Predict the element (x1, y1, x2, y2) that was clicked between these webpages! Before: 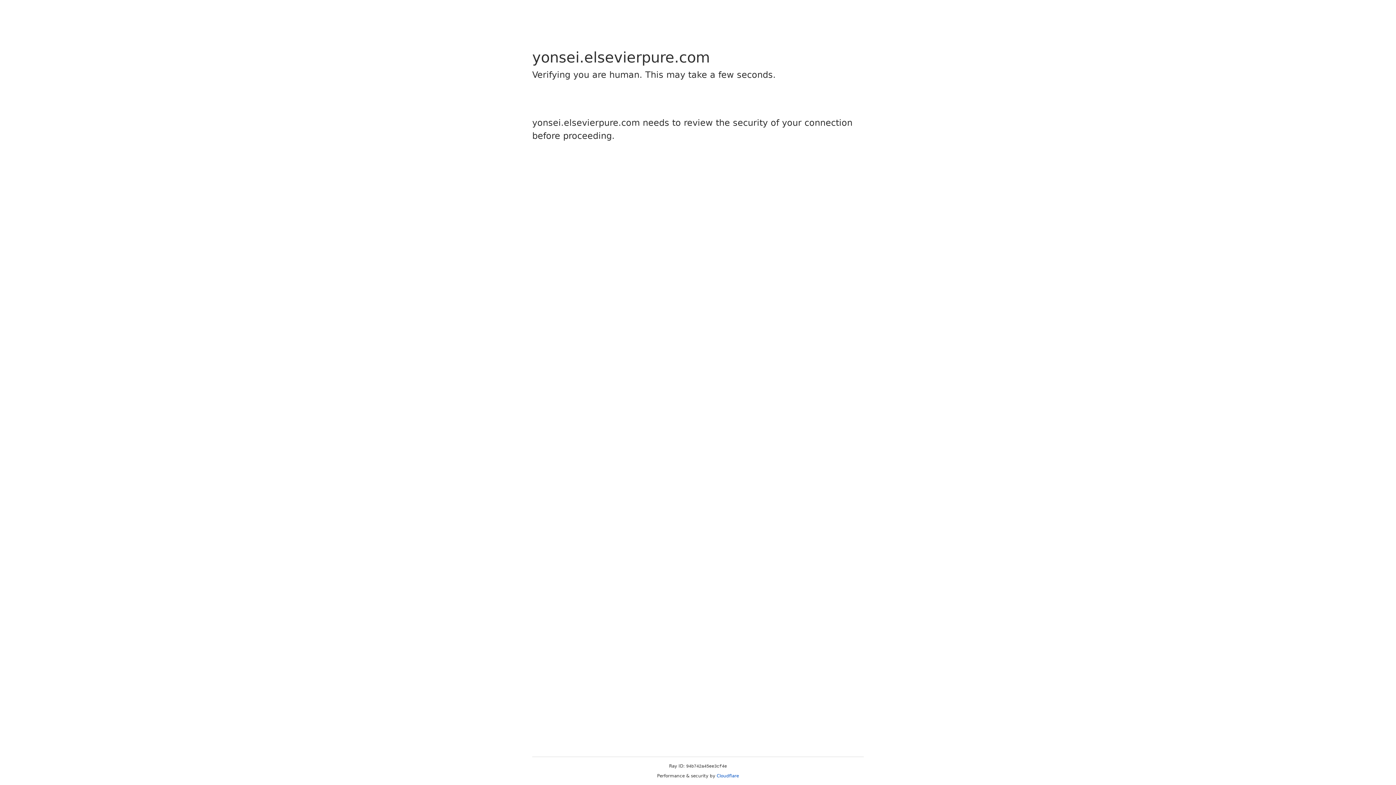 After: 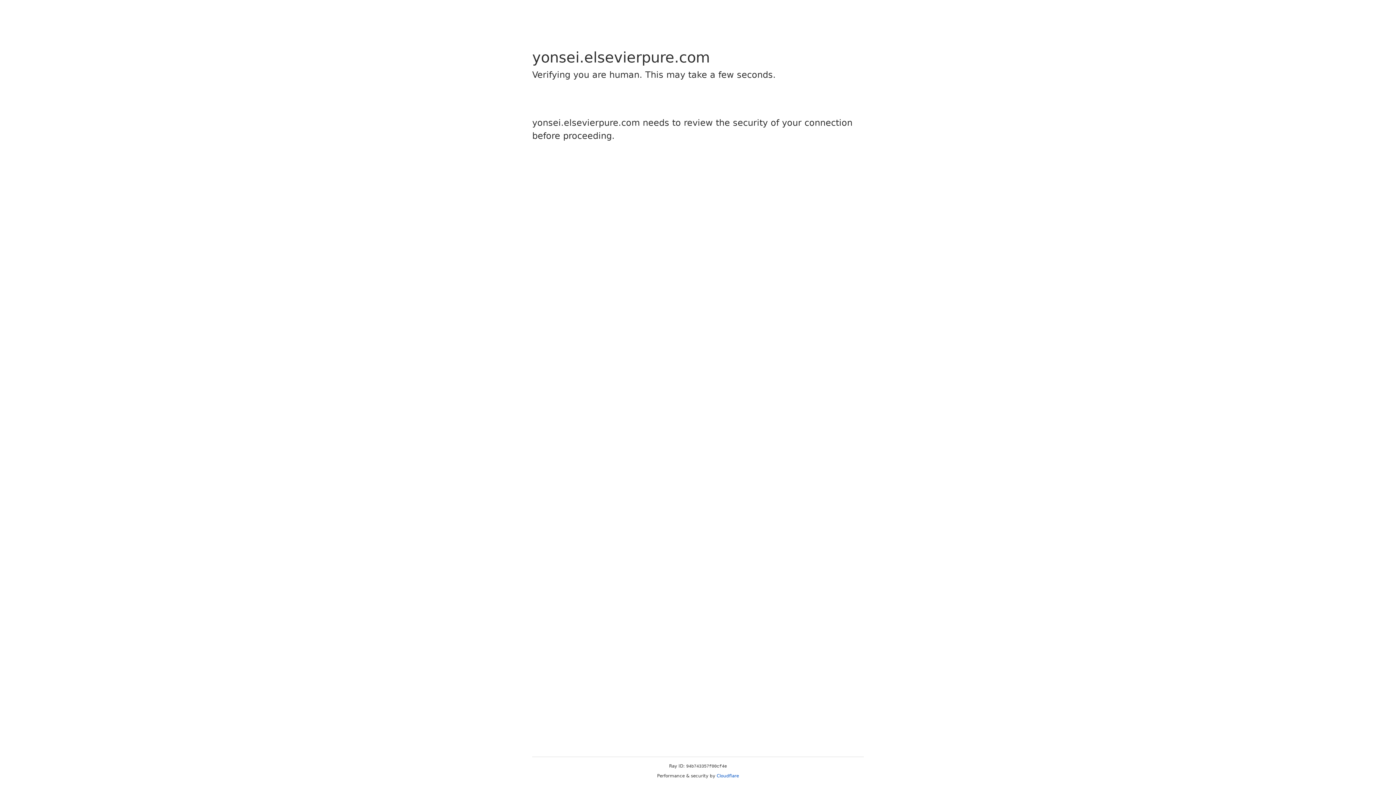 Action: bbox: (716, 773, 739, 778) label: Cloudflare